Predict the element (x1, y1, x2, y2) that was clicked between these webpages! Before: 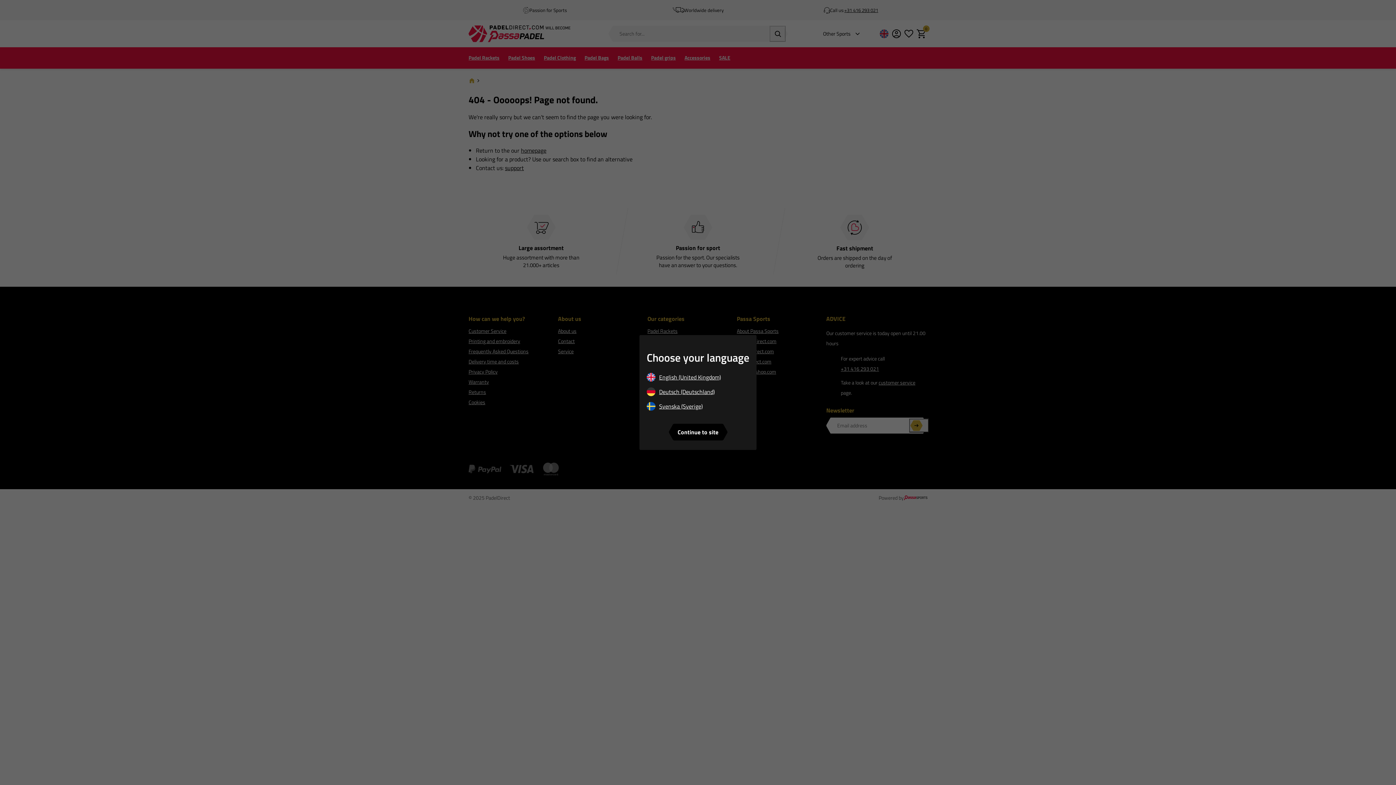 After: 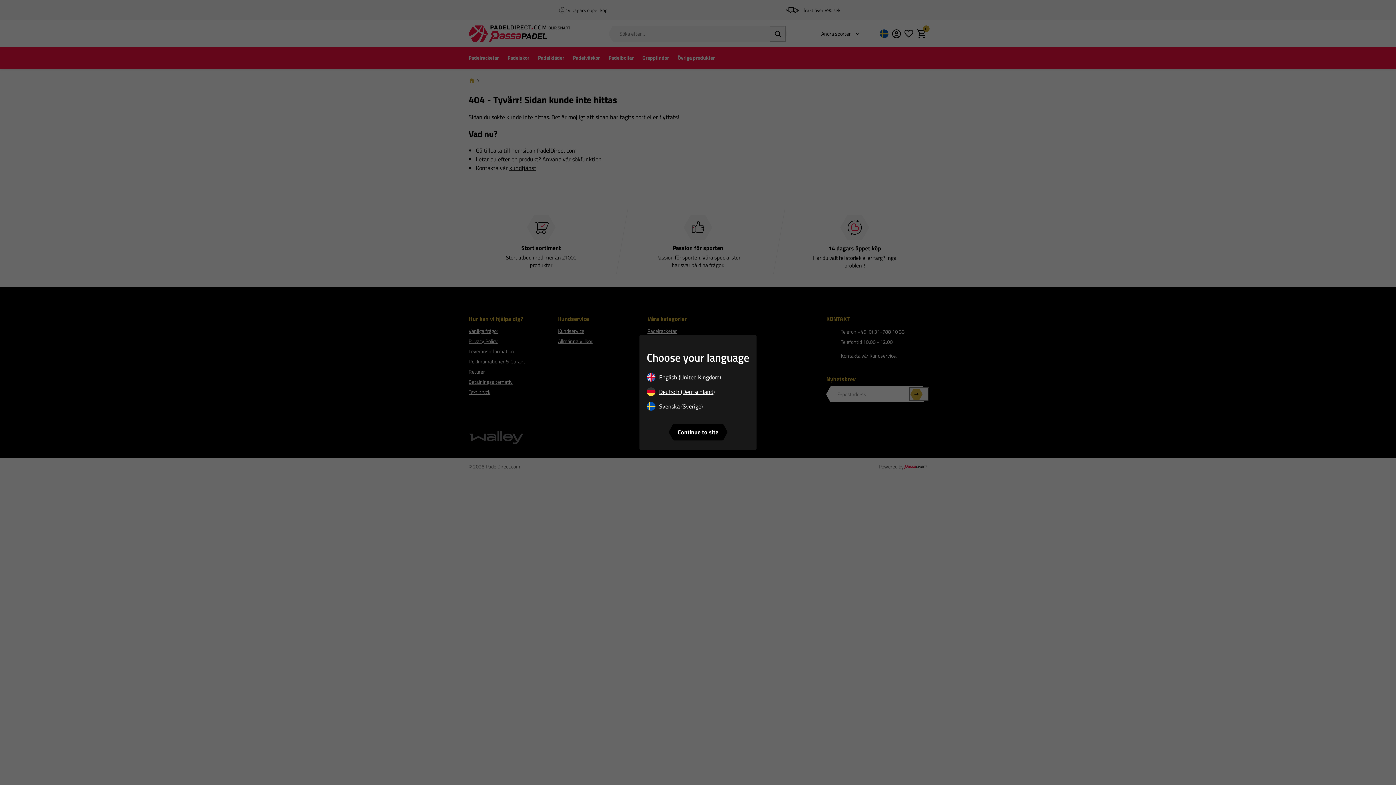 Action: bbox: (646, 402, 749, 413) label: Svenska (Sverige)